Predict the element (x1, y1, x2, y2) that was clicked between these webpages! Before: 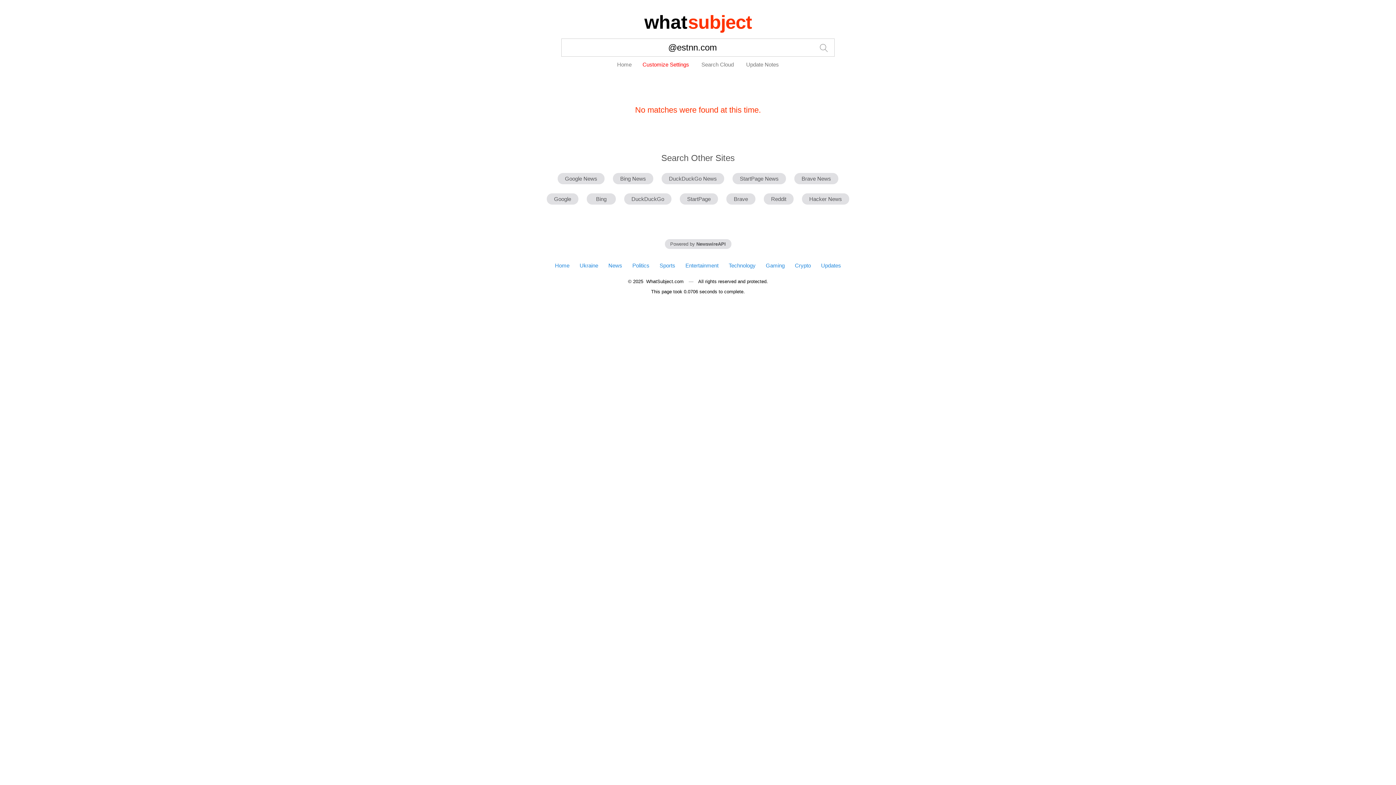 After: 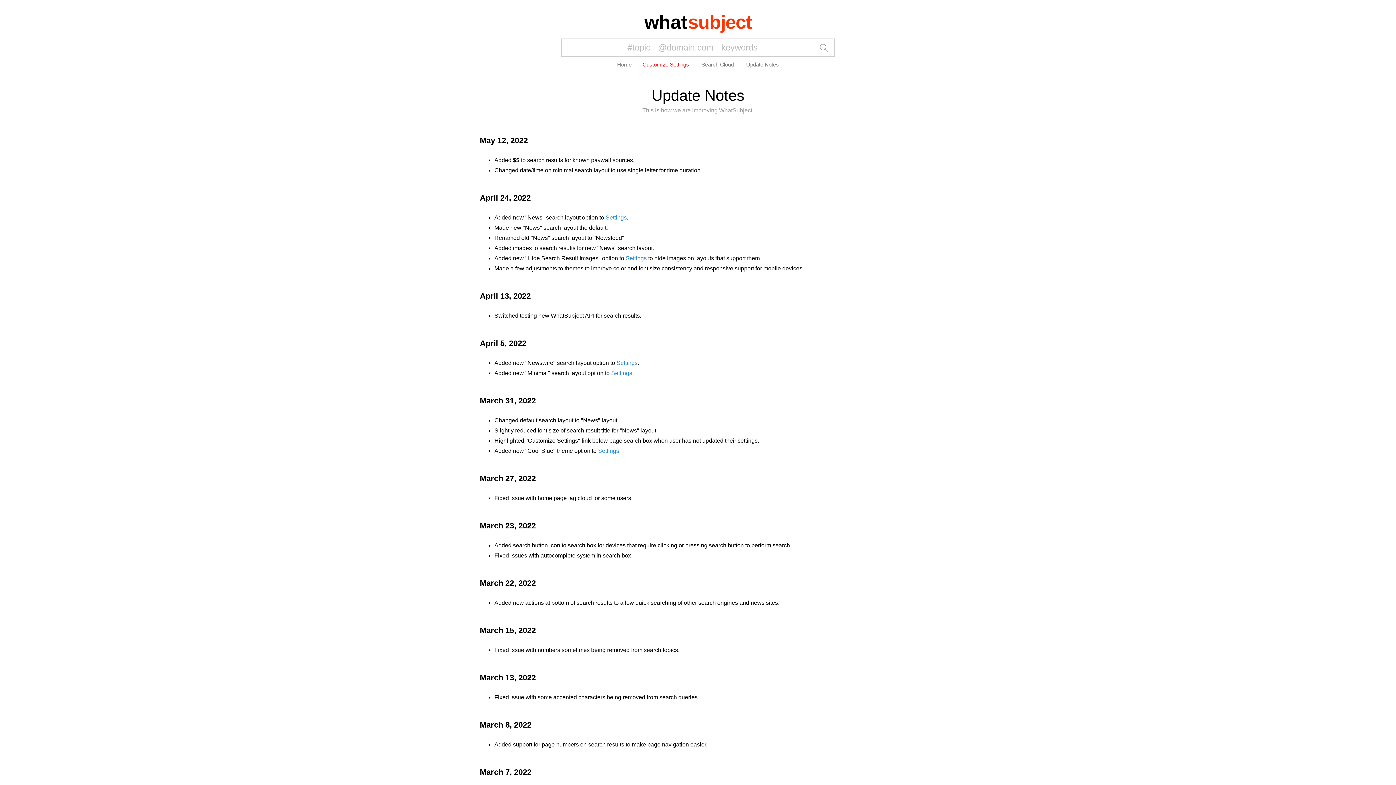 Action: bbox: (821, 261, 841, 269) label: Updates